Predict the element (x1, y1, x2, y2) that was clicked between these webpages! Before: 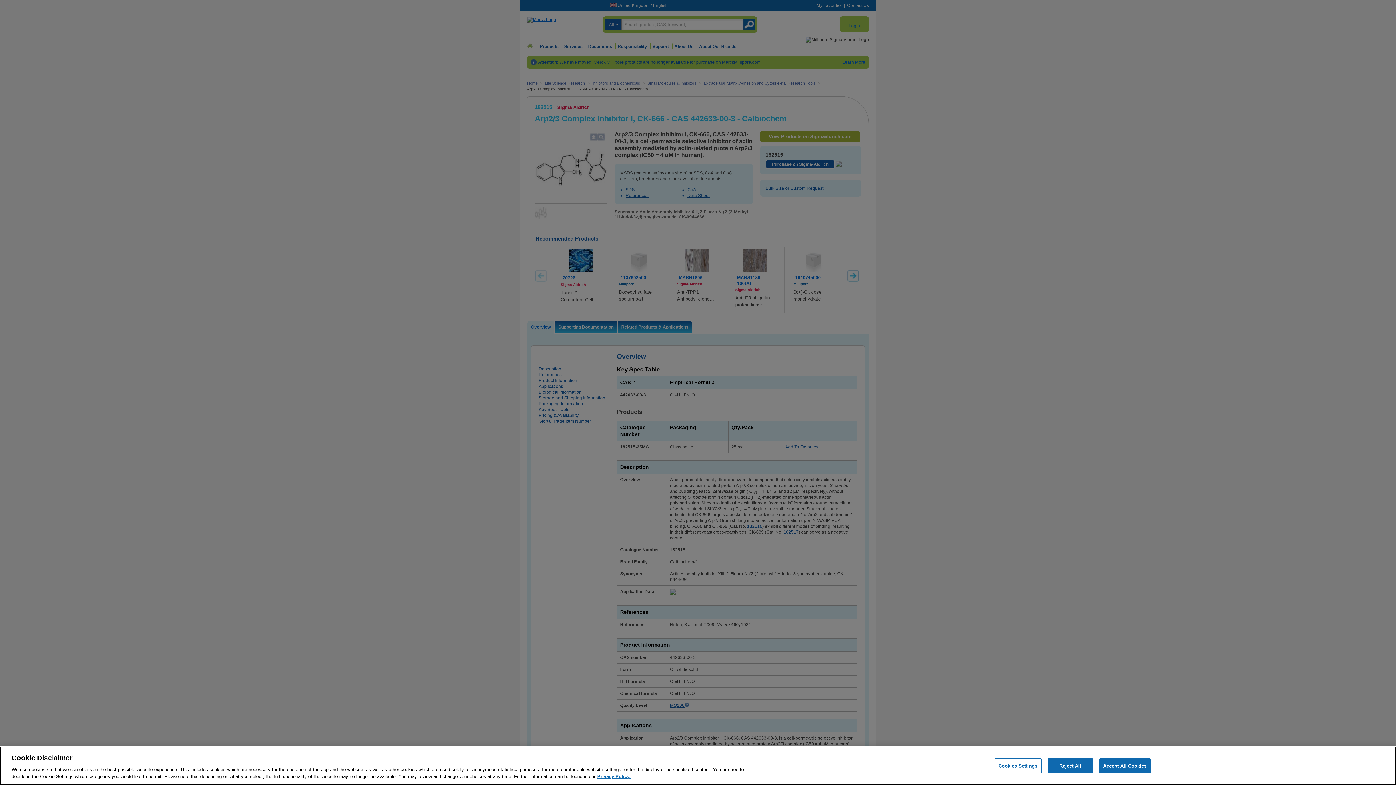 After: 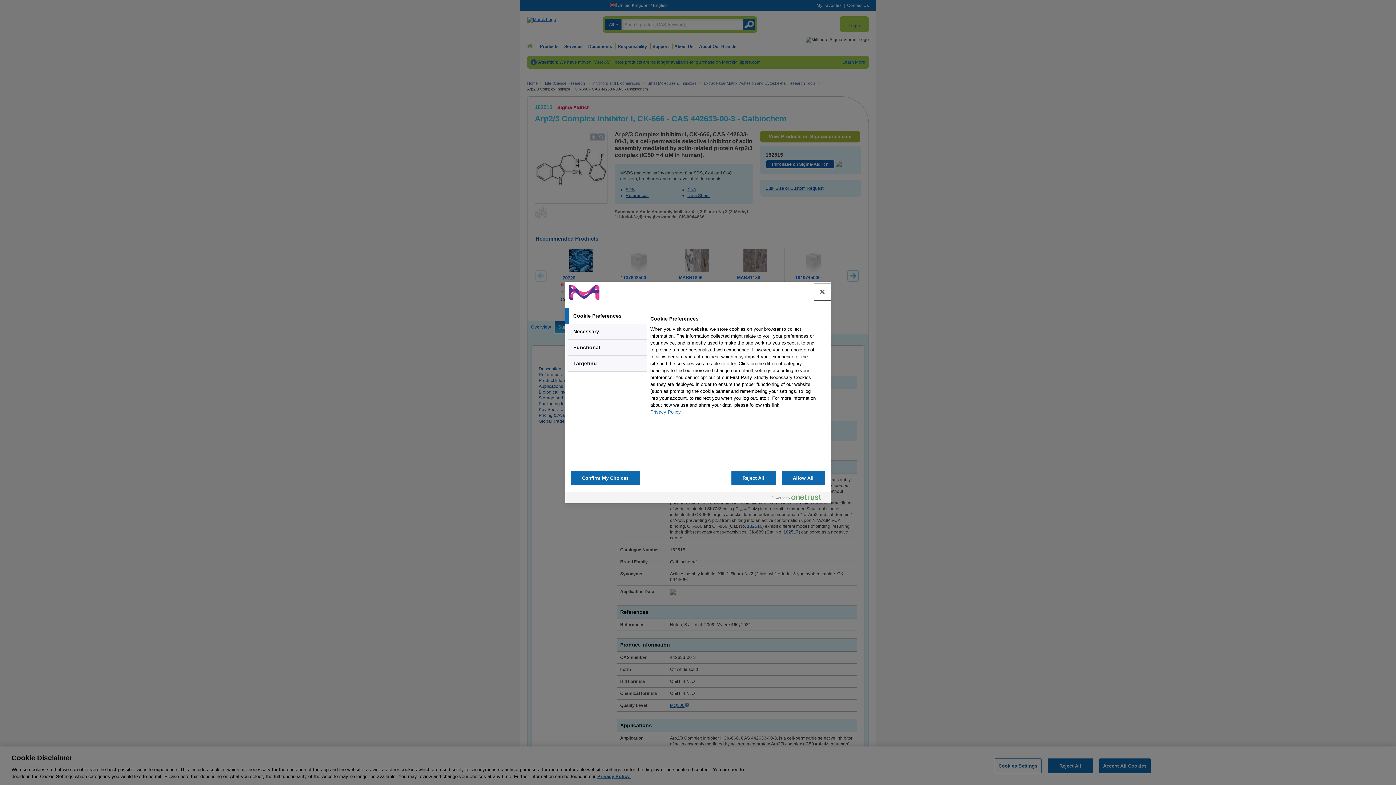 Action: label: Cookies Settings bbox: (994, 758, 1041, 773)